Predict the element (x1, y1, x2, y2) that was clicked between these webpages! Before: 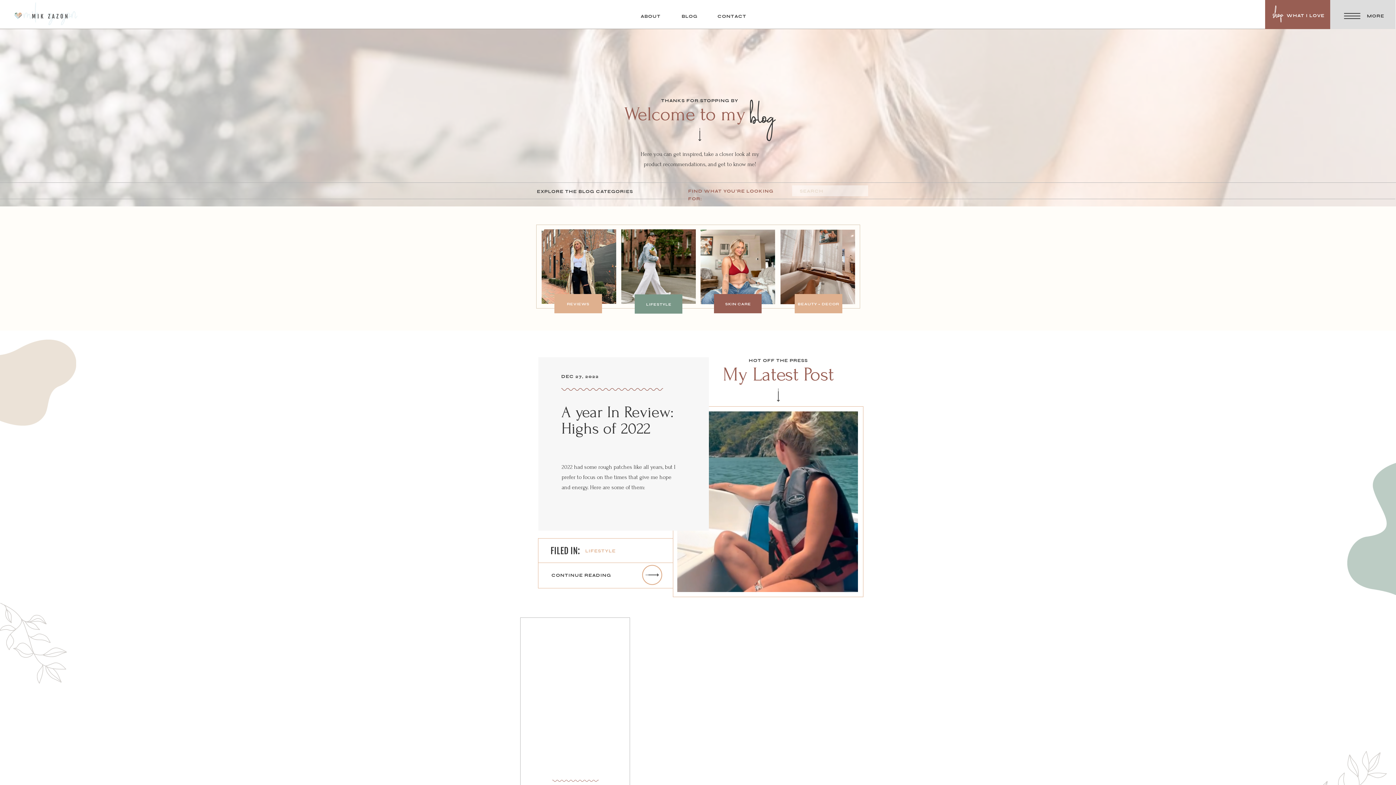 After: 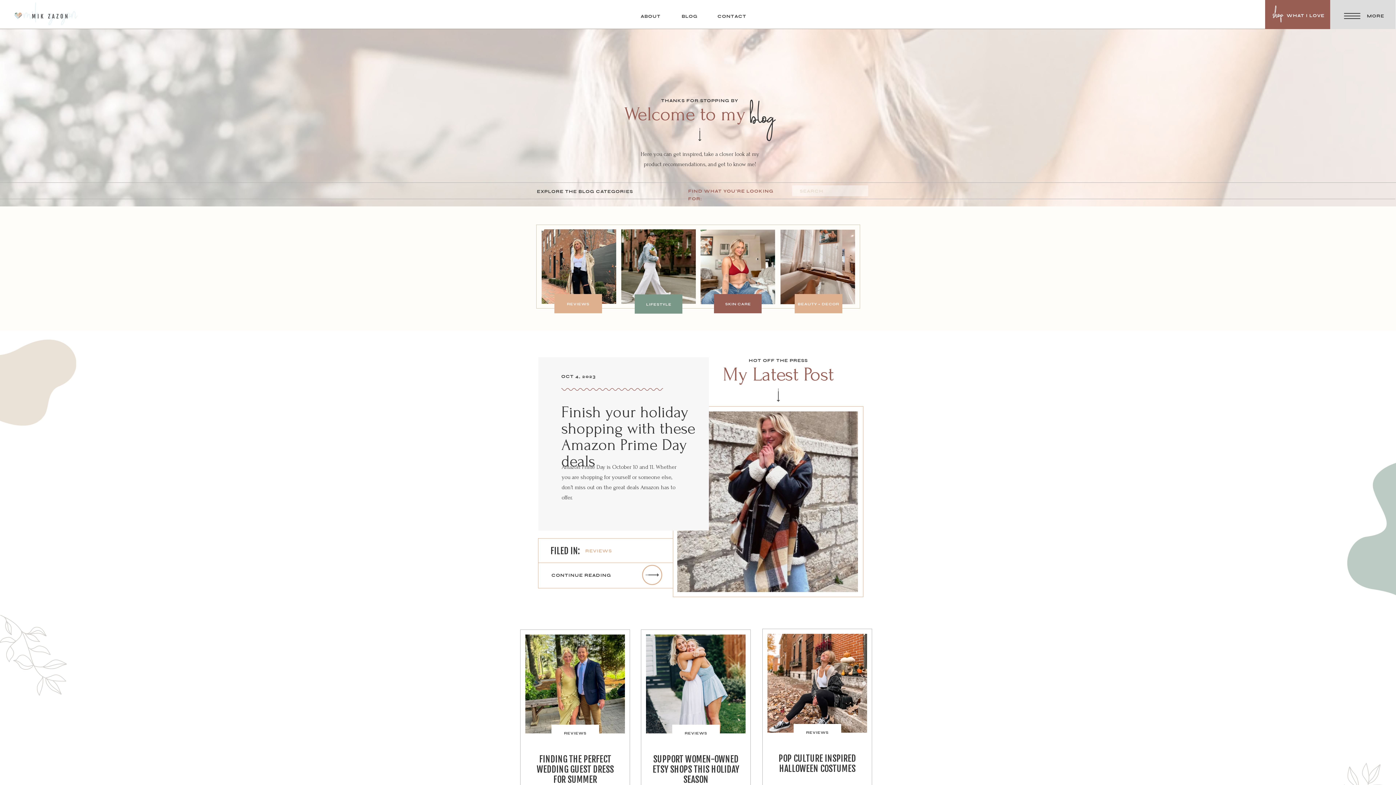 Action: bbox: (541, 229, 616, 304)